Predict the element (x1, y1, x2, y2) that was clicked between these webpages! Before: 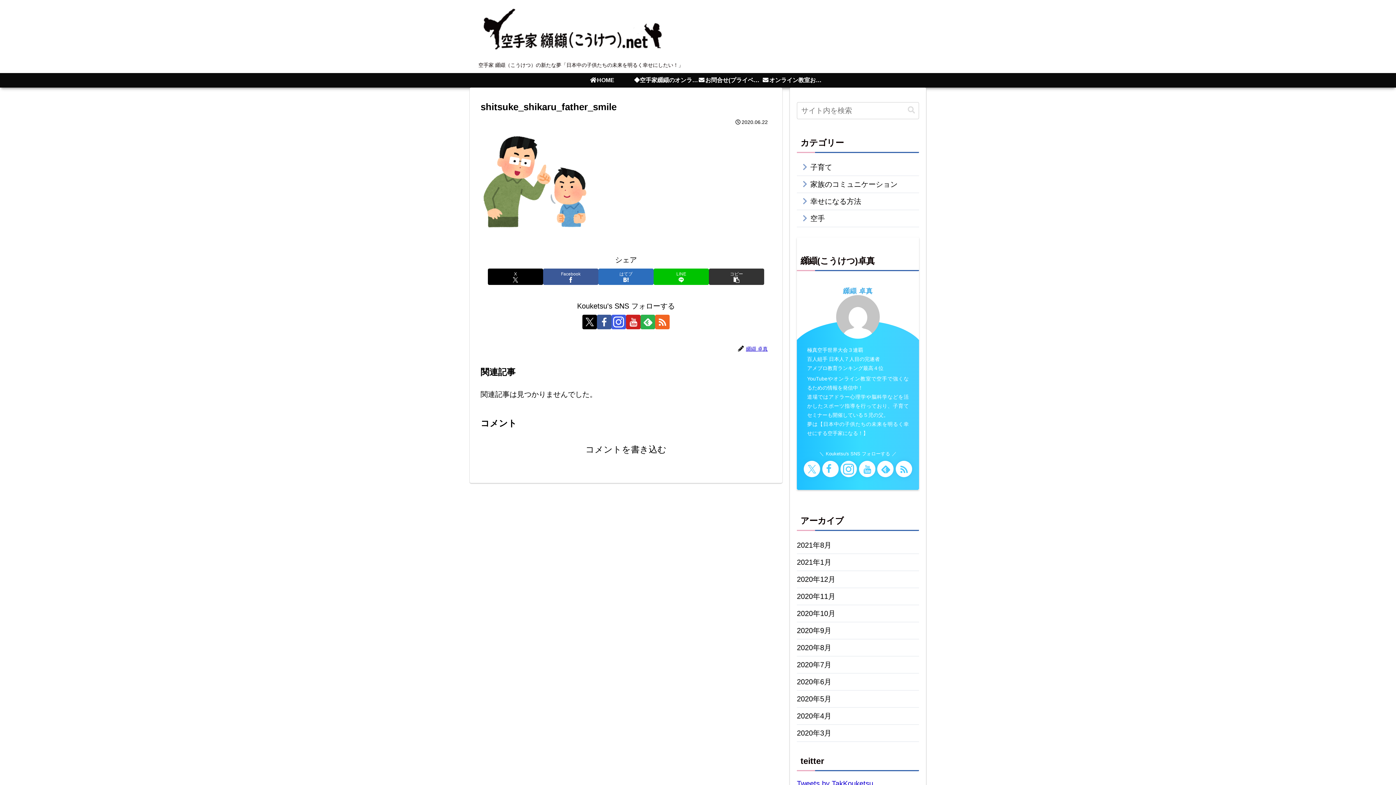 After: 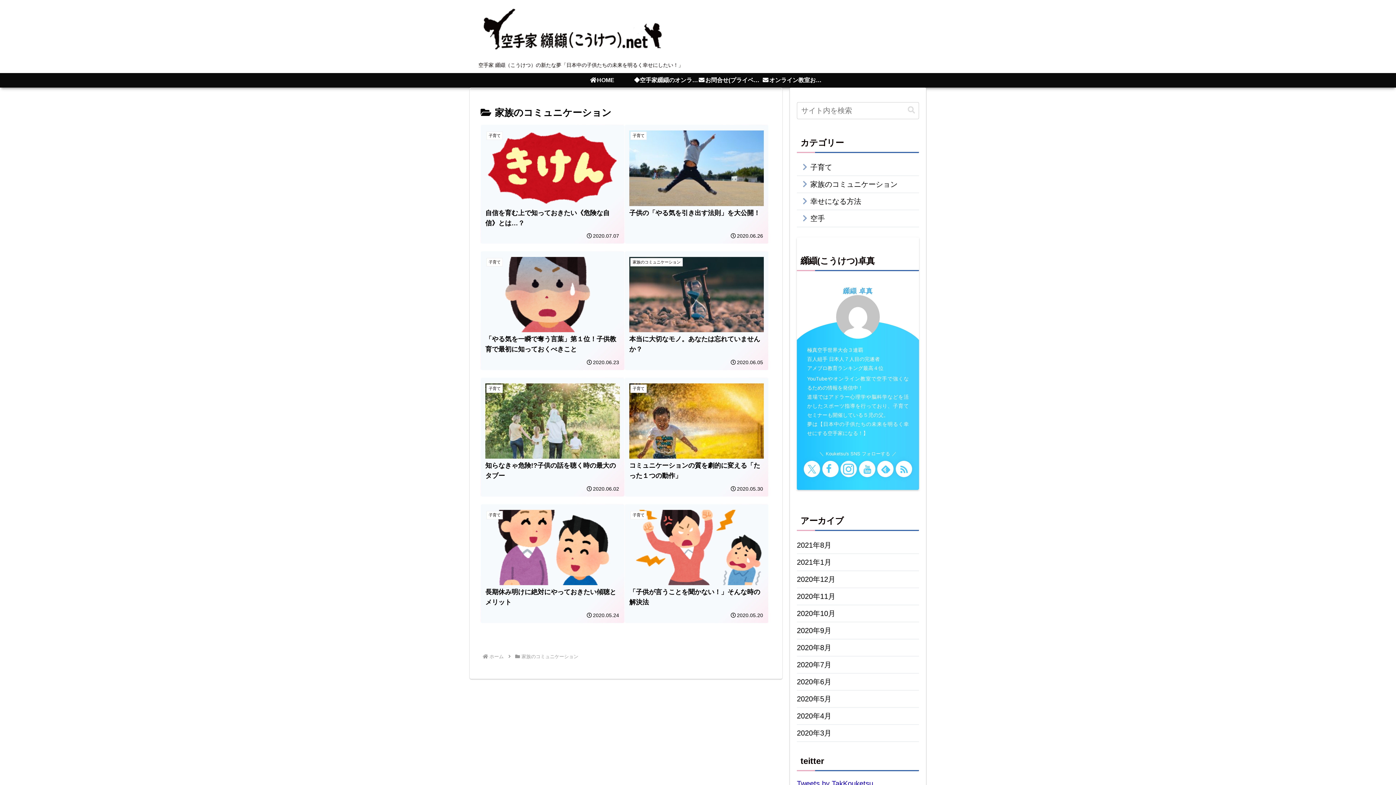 Action: label: 家族のコミュニケーション bbox: (797, 175, 919, 193)